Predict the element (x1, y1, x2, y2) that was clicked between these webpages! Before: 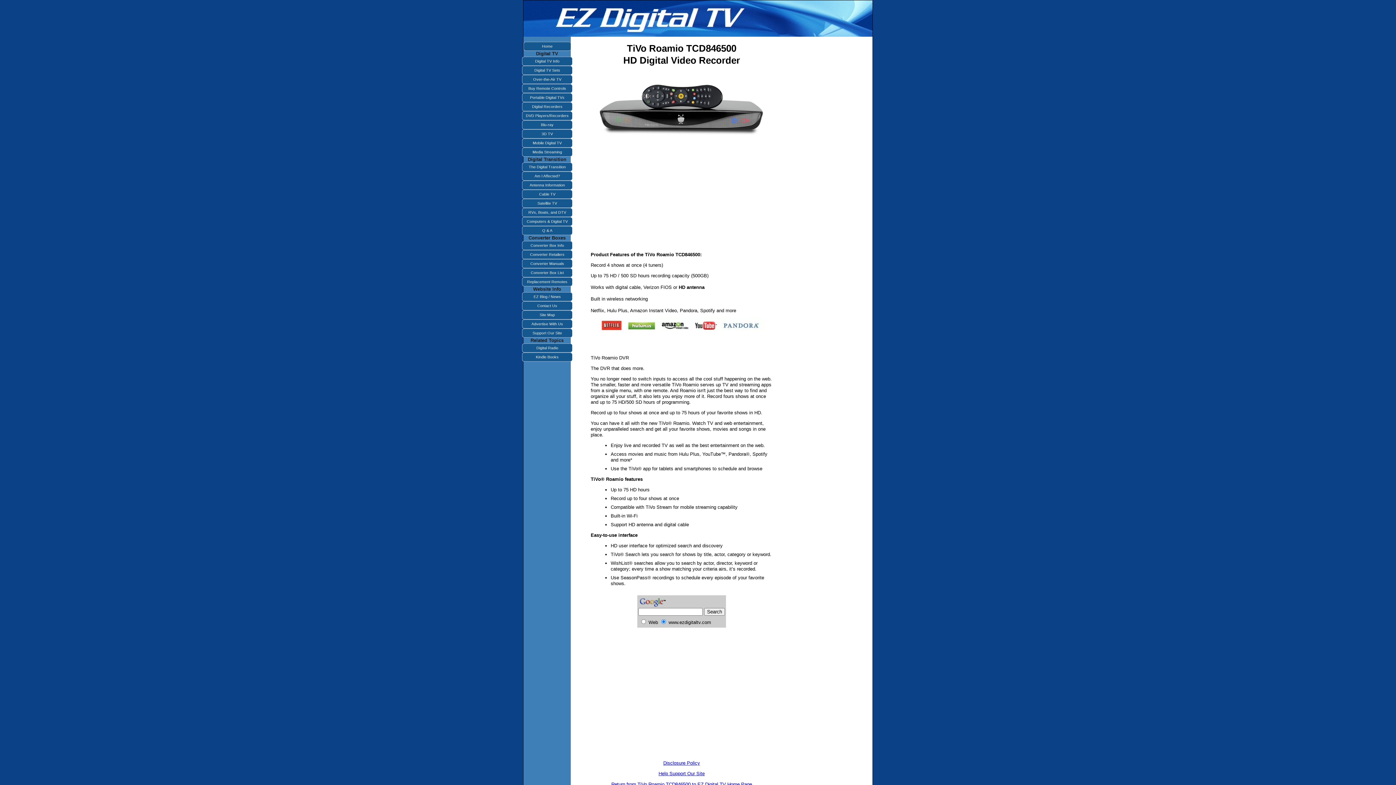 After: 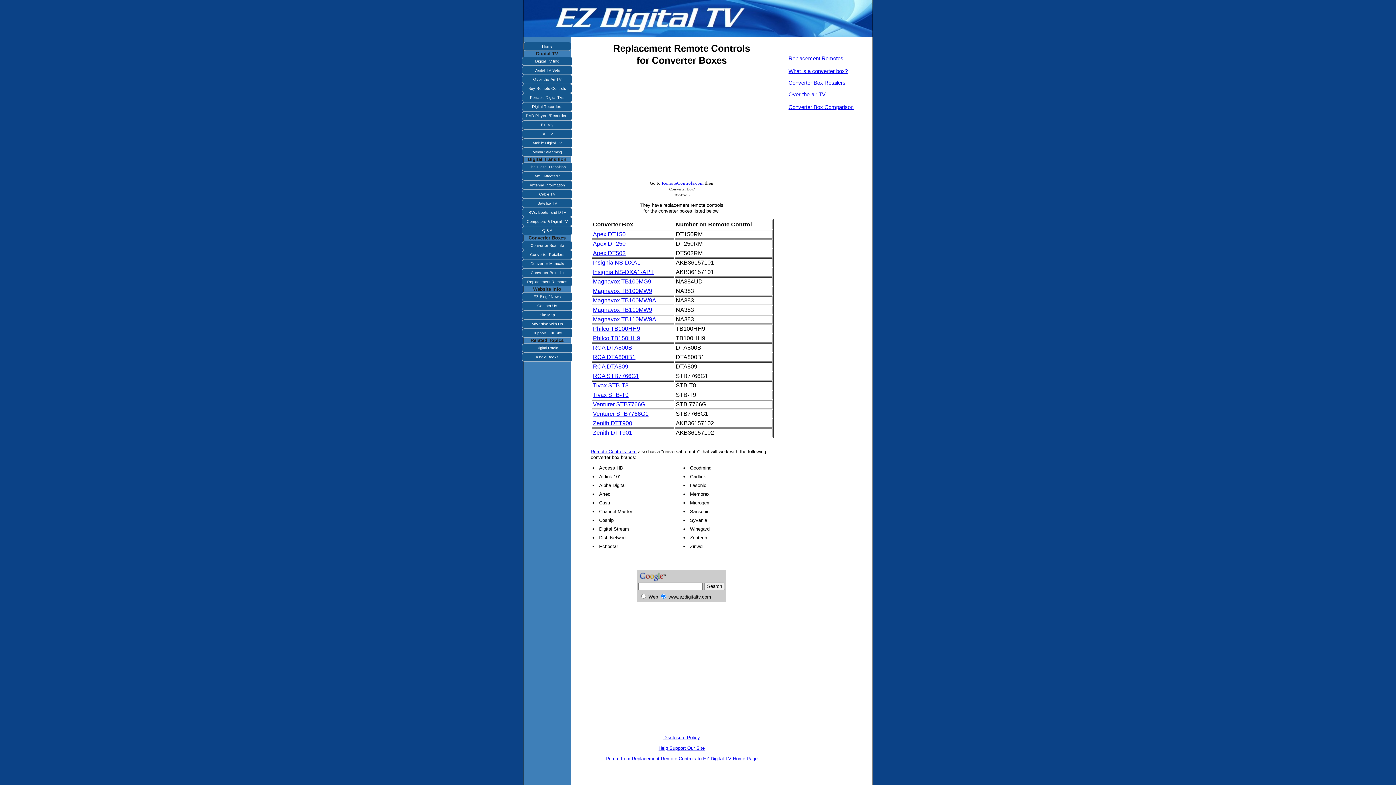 Action: bbox: (522, 277, 572, 286) label: Replacement Remotes